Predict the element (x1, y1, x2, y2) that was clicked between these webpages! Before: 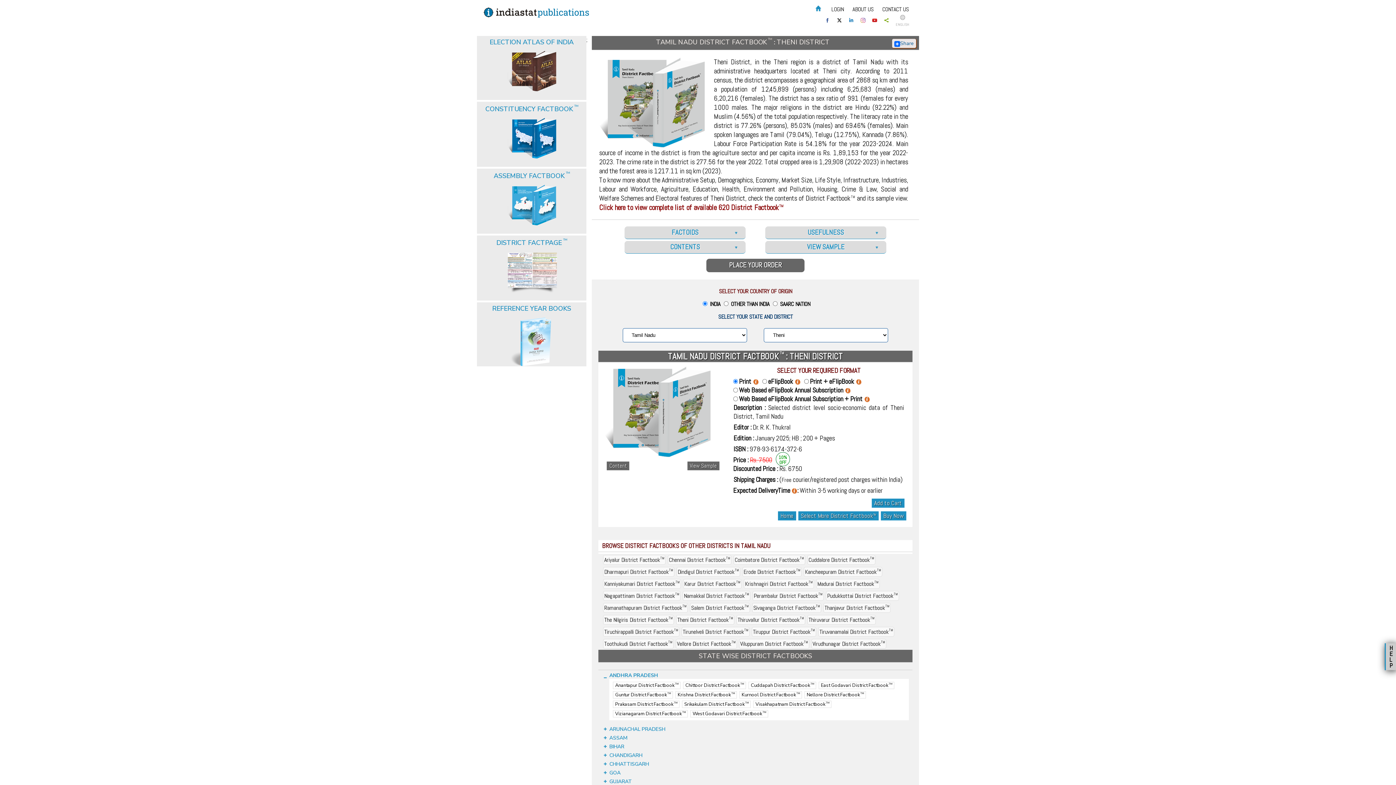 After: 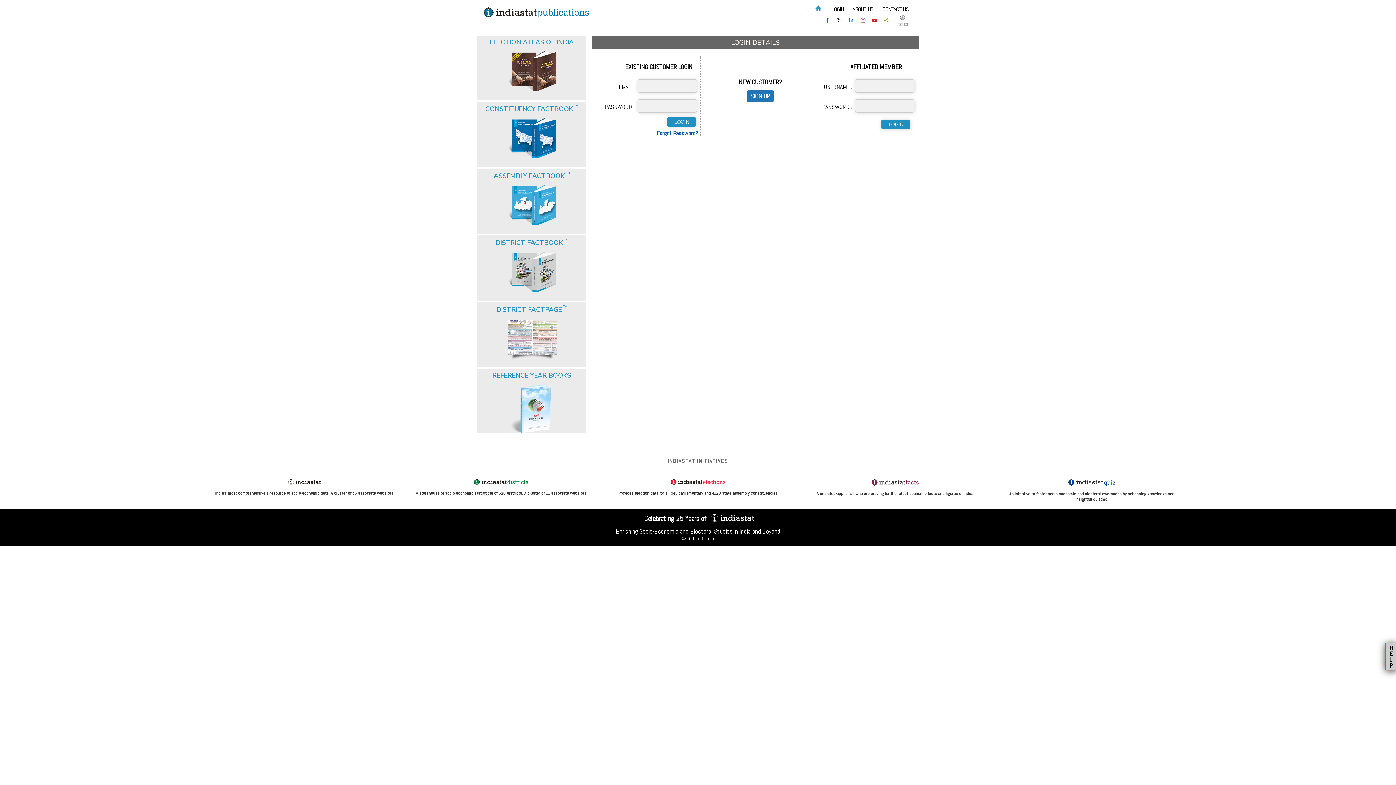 Action: bbox: (828, 1, 847, 17) label: LOGIN